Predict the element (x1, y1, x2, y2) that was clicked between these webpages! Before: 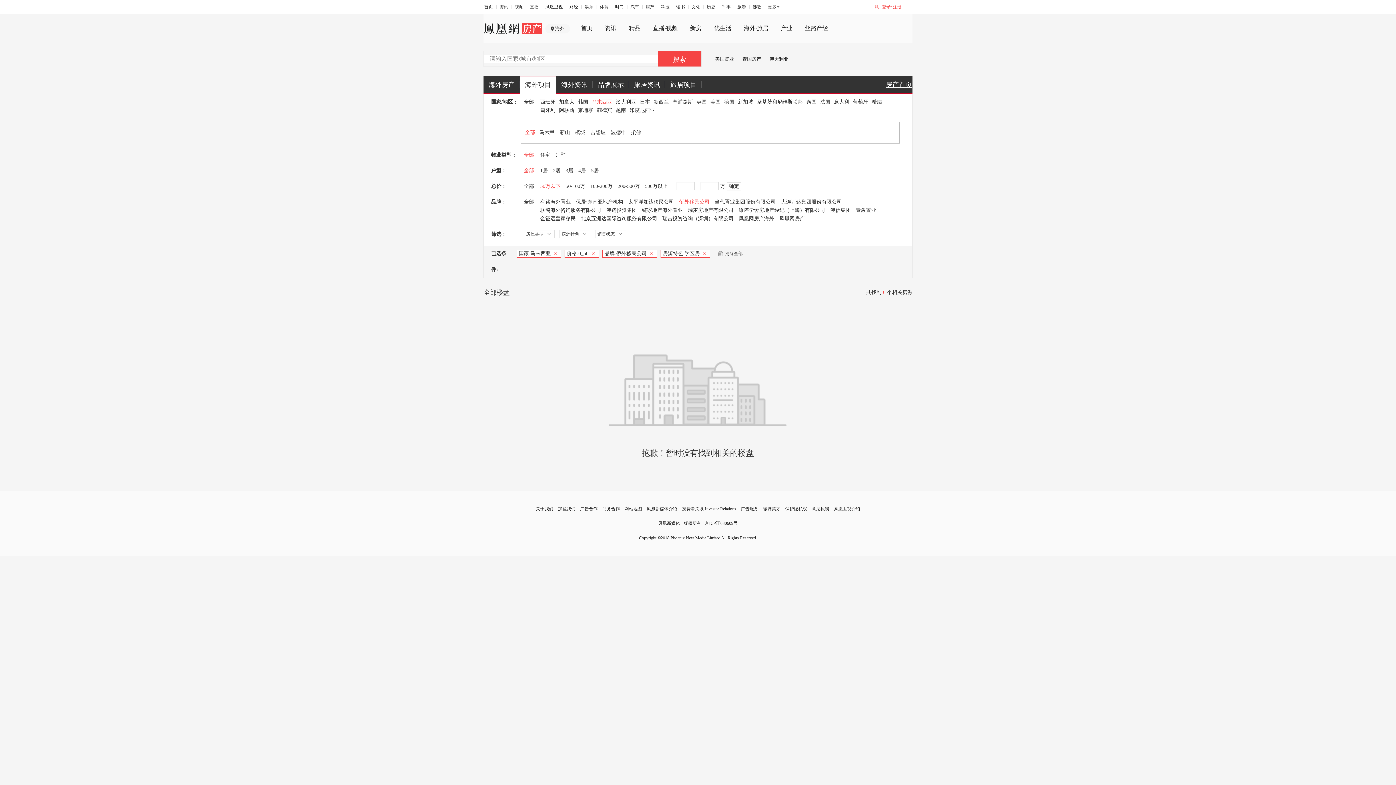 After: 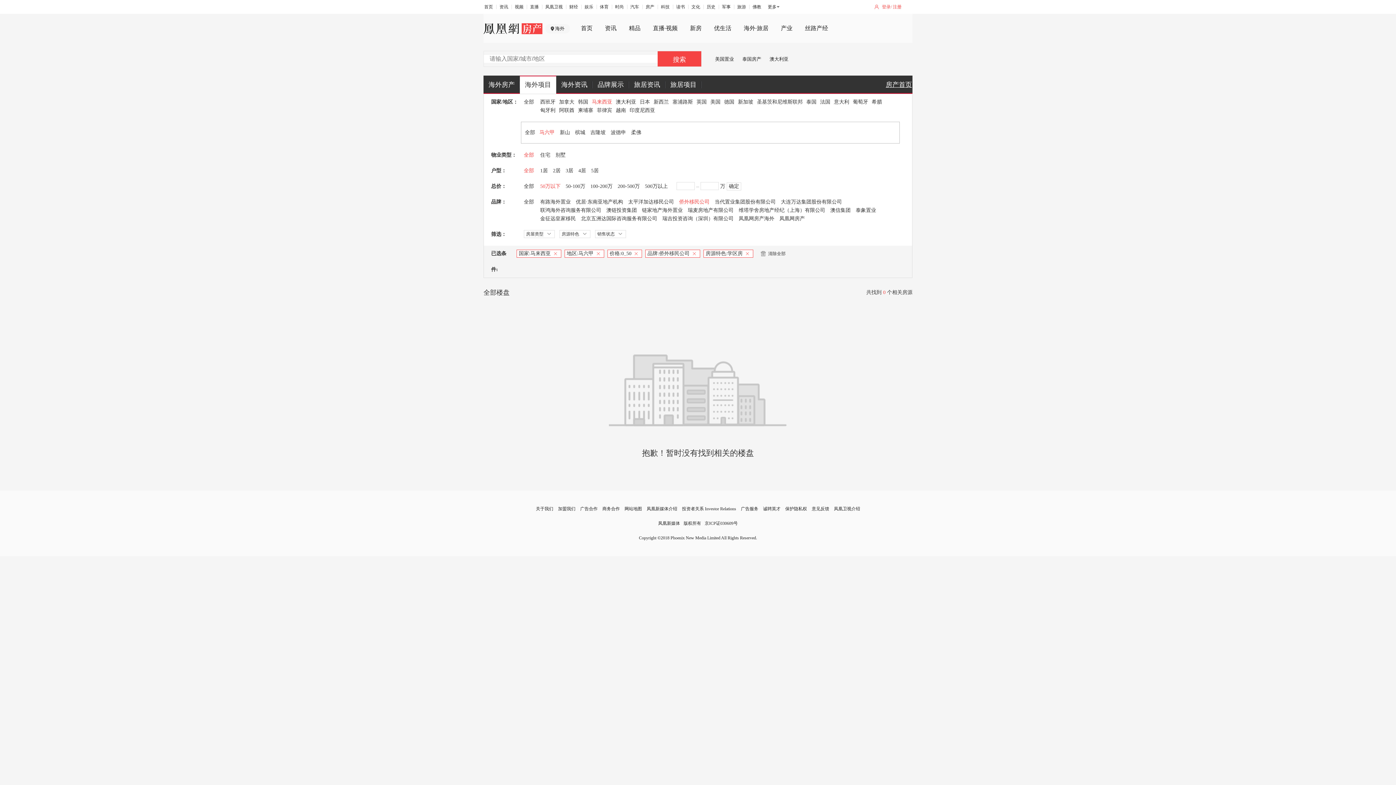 Action: label: 马六甲 bbox: (539, 125, 558, 139)